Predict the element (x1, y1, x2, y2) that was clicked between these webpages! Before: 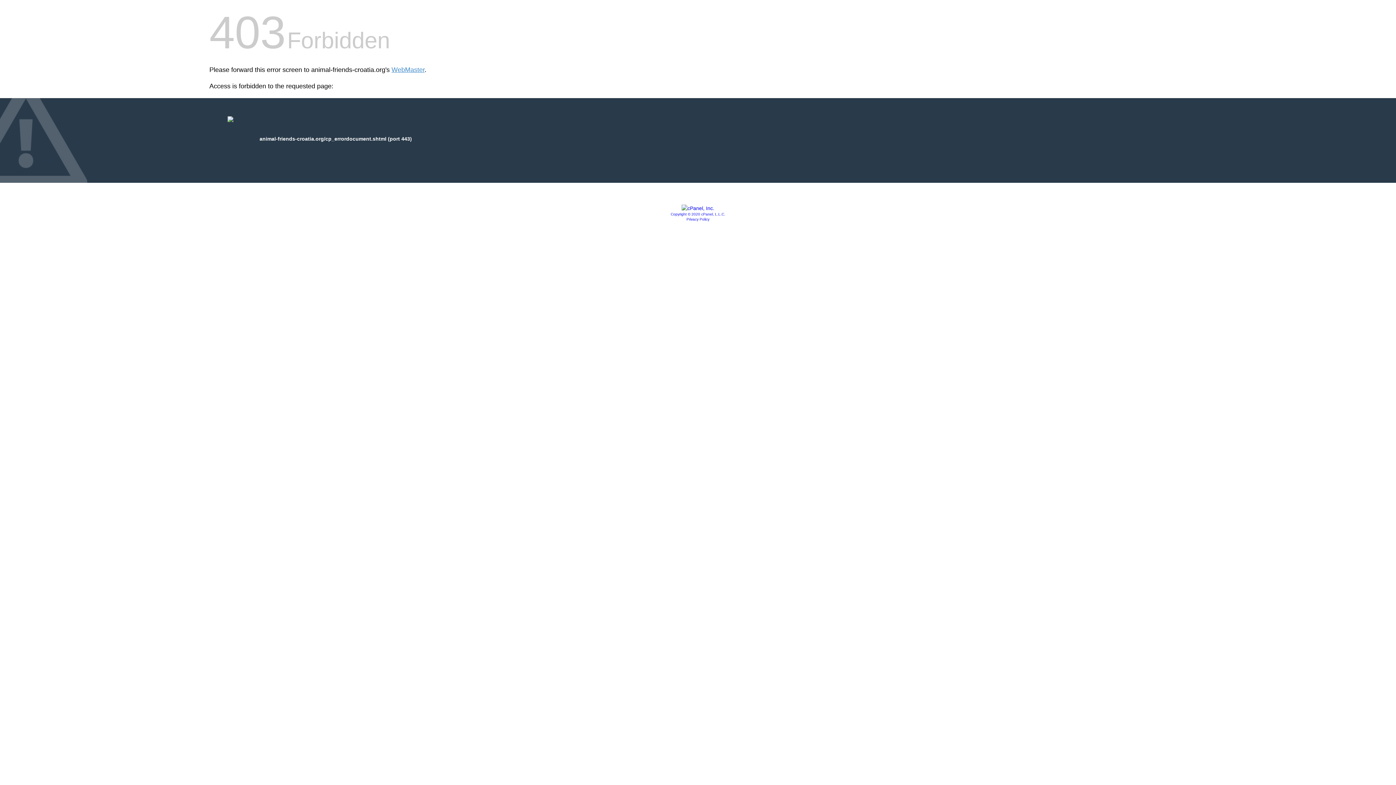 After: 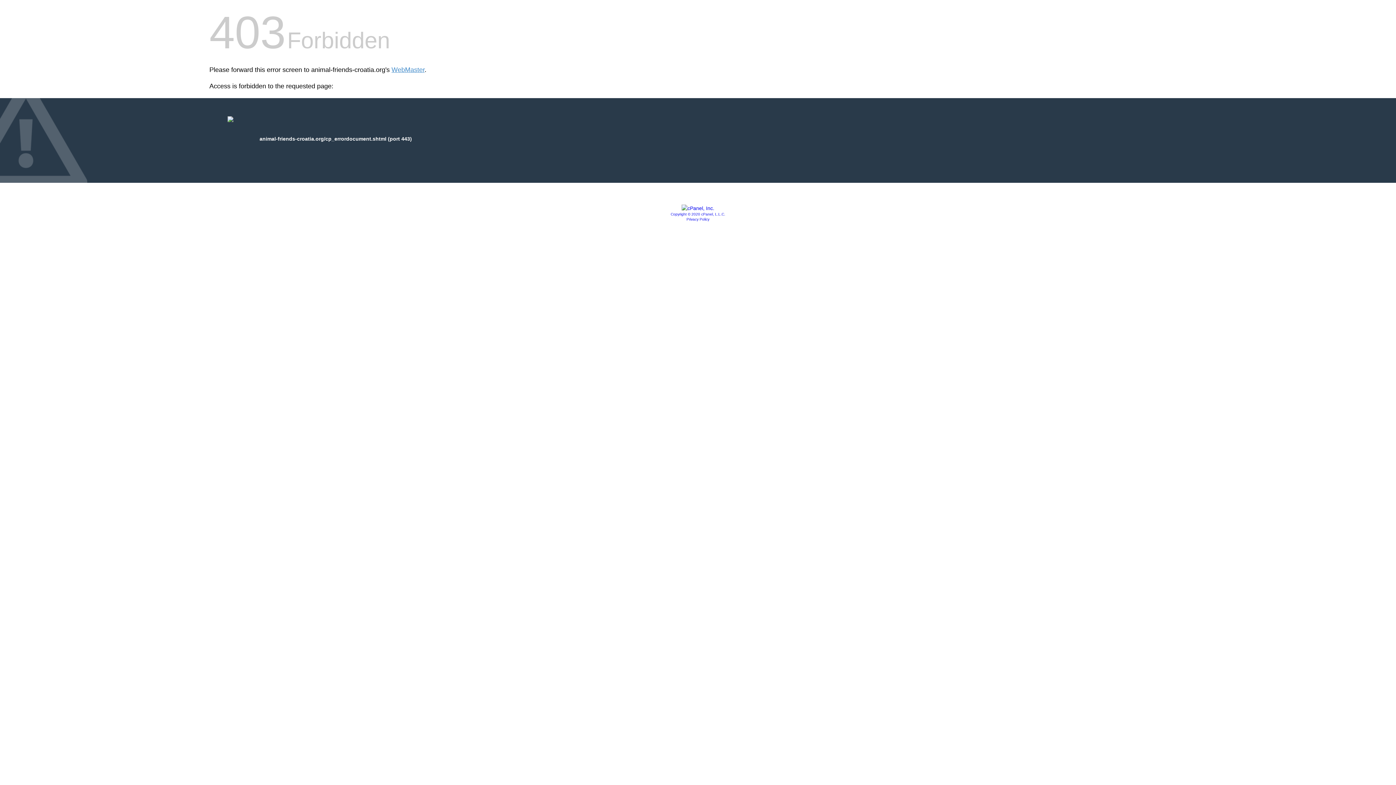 Action: bbox: (681, 205, 714, 211)